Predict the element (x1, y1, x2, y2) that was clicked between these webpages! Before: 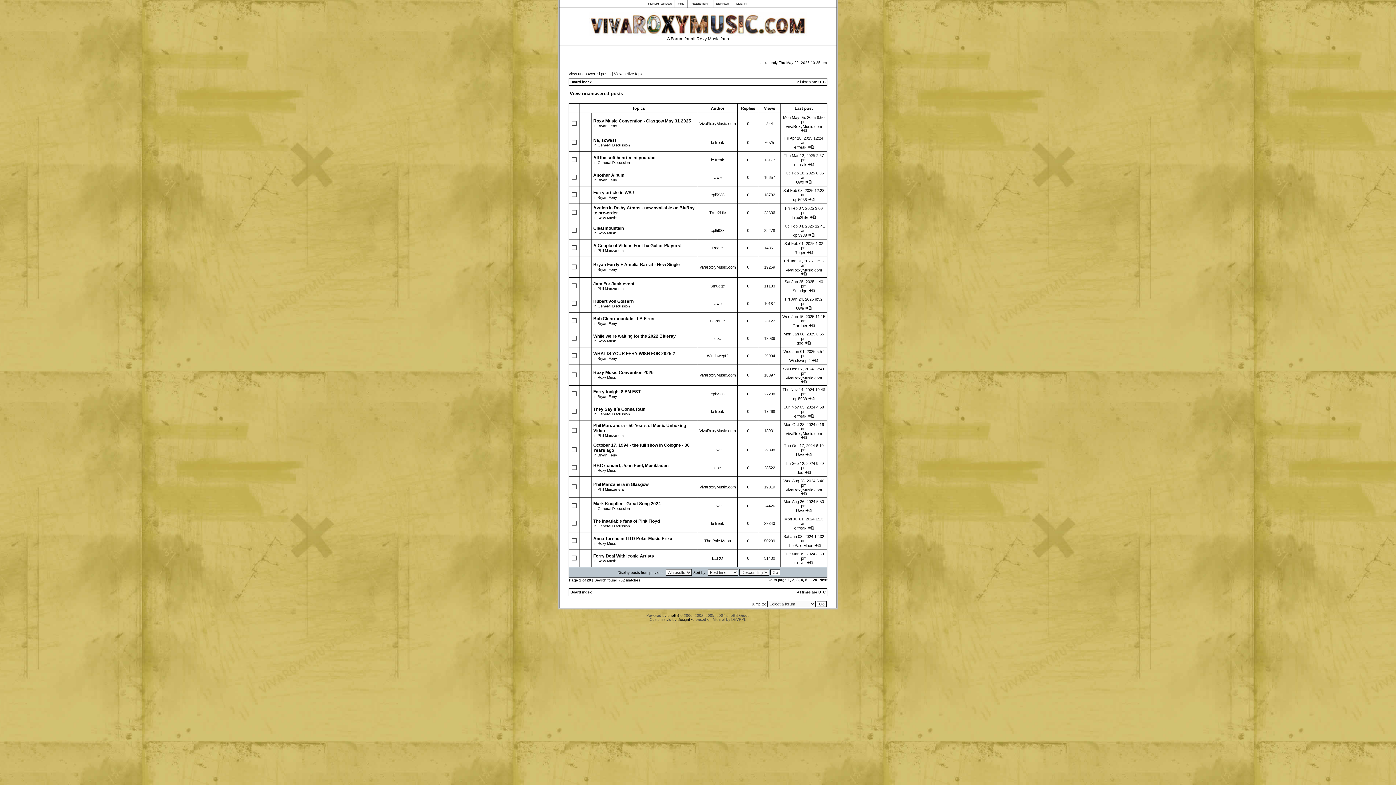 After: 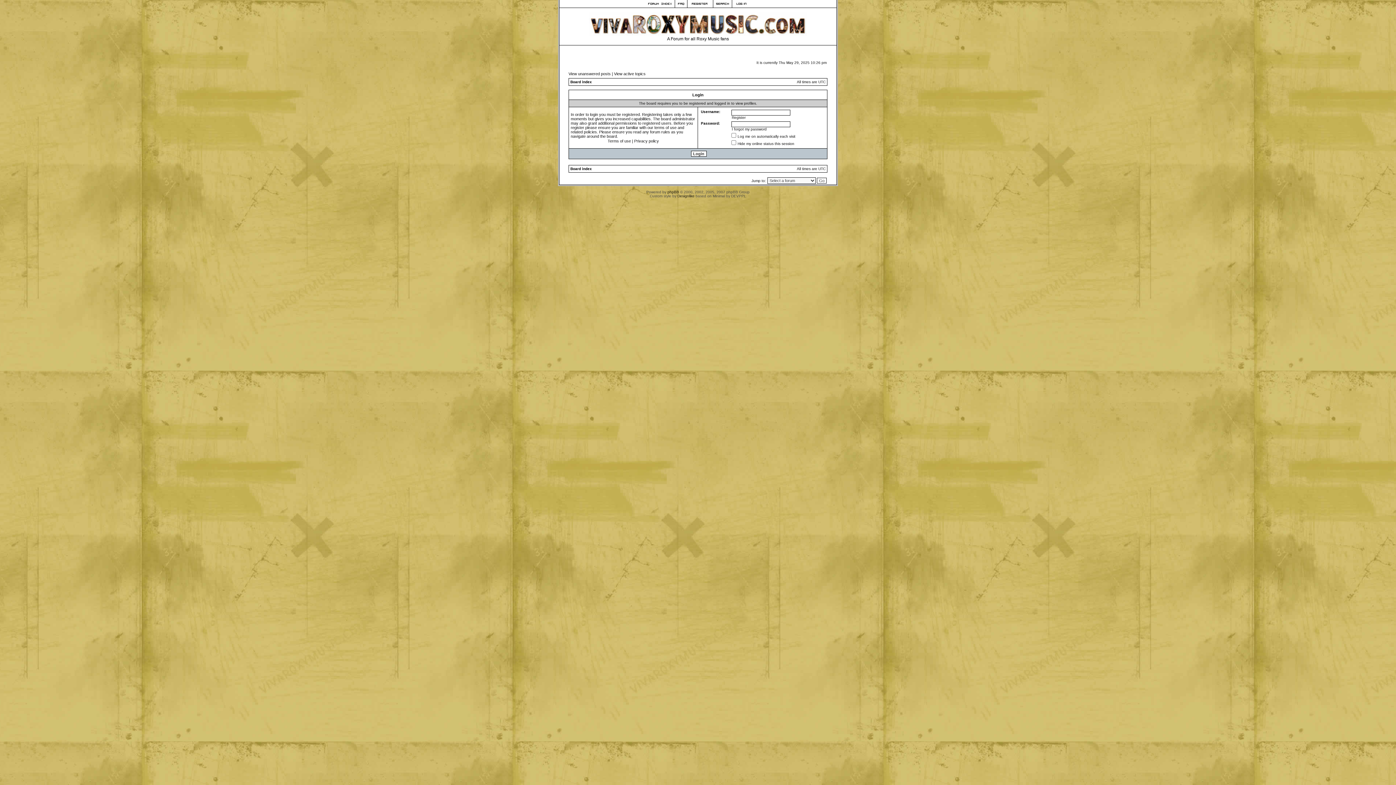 Action: label: cpl5938 bbox: (793, 197, 807, 201)